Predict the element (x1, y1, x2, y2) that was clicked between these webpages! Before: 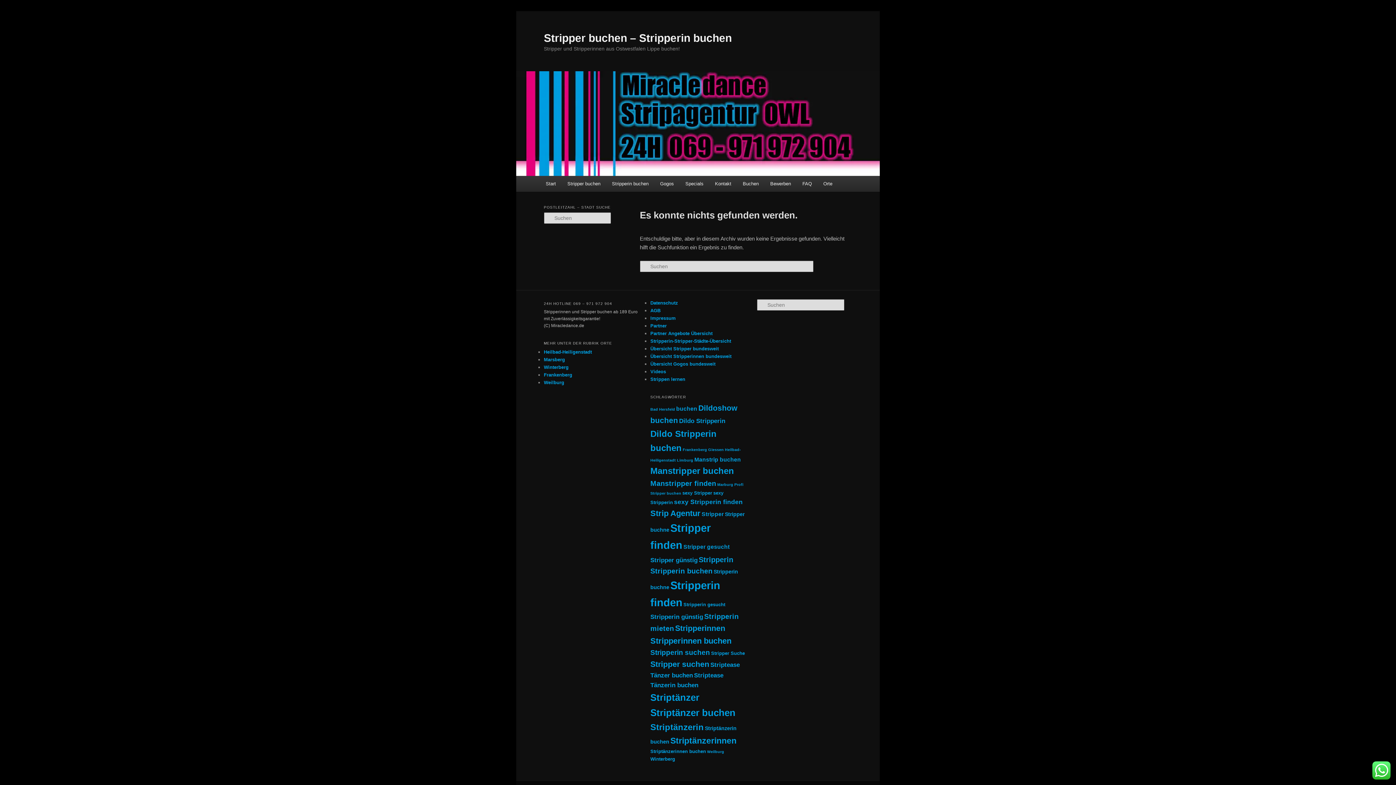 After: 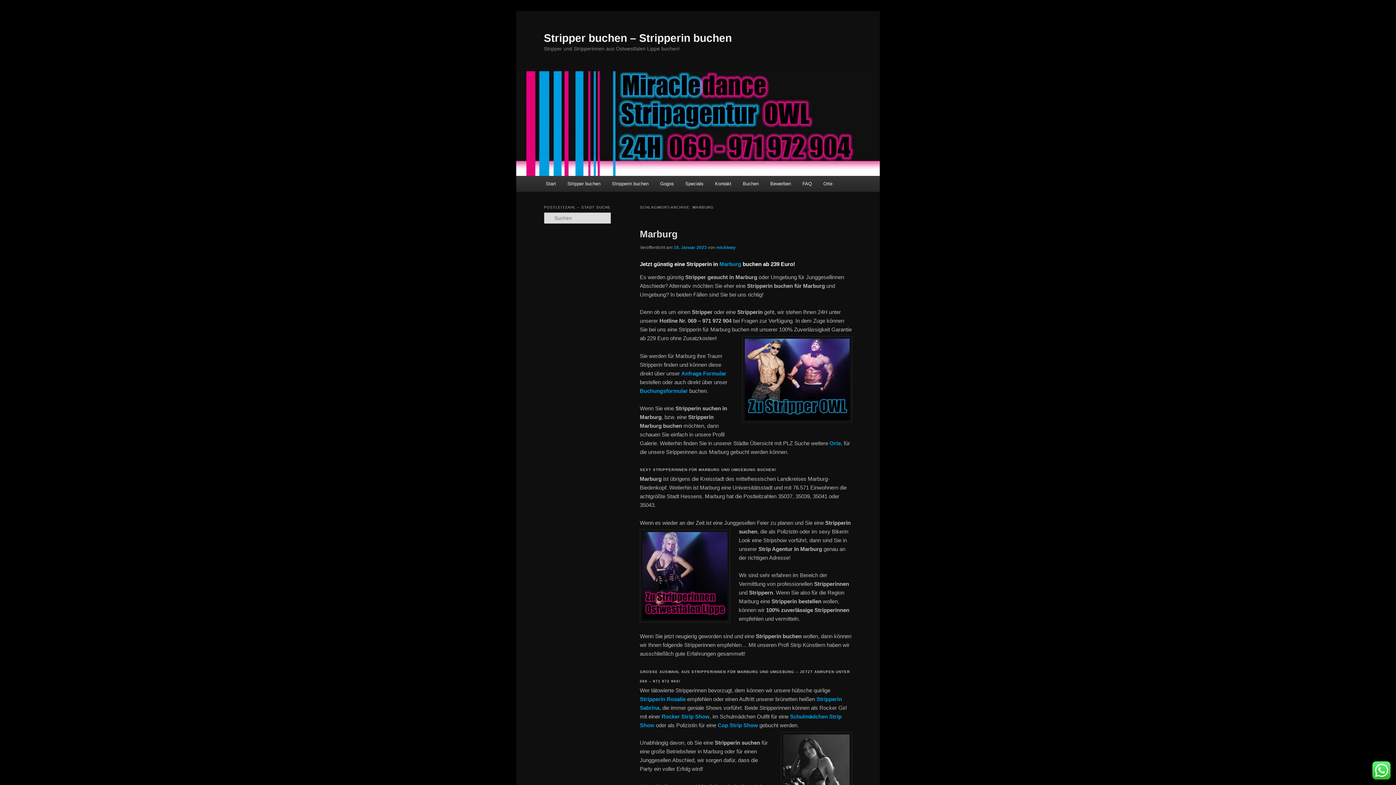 Action: label: Marburg (1 Eintrag) bbox: (717, 482, 733, 487)